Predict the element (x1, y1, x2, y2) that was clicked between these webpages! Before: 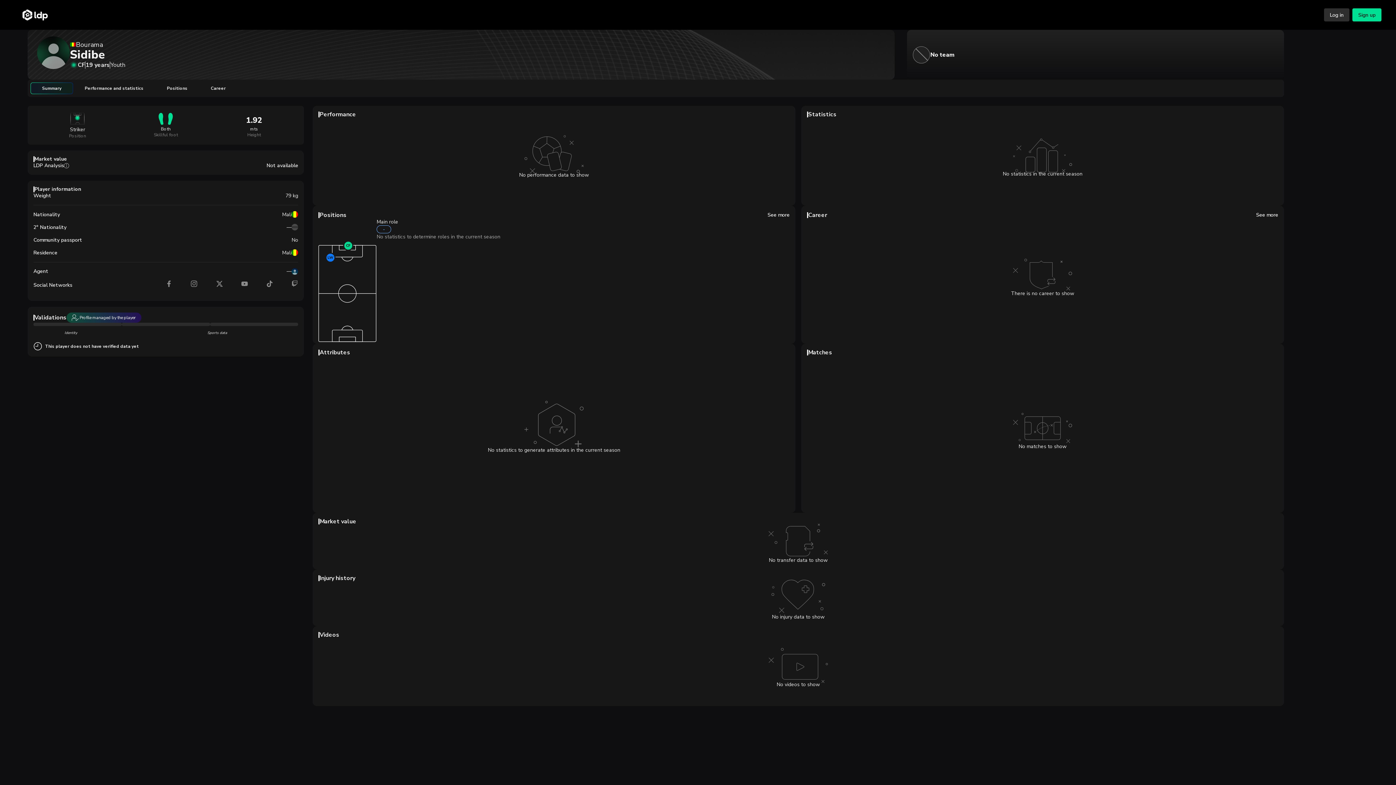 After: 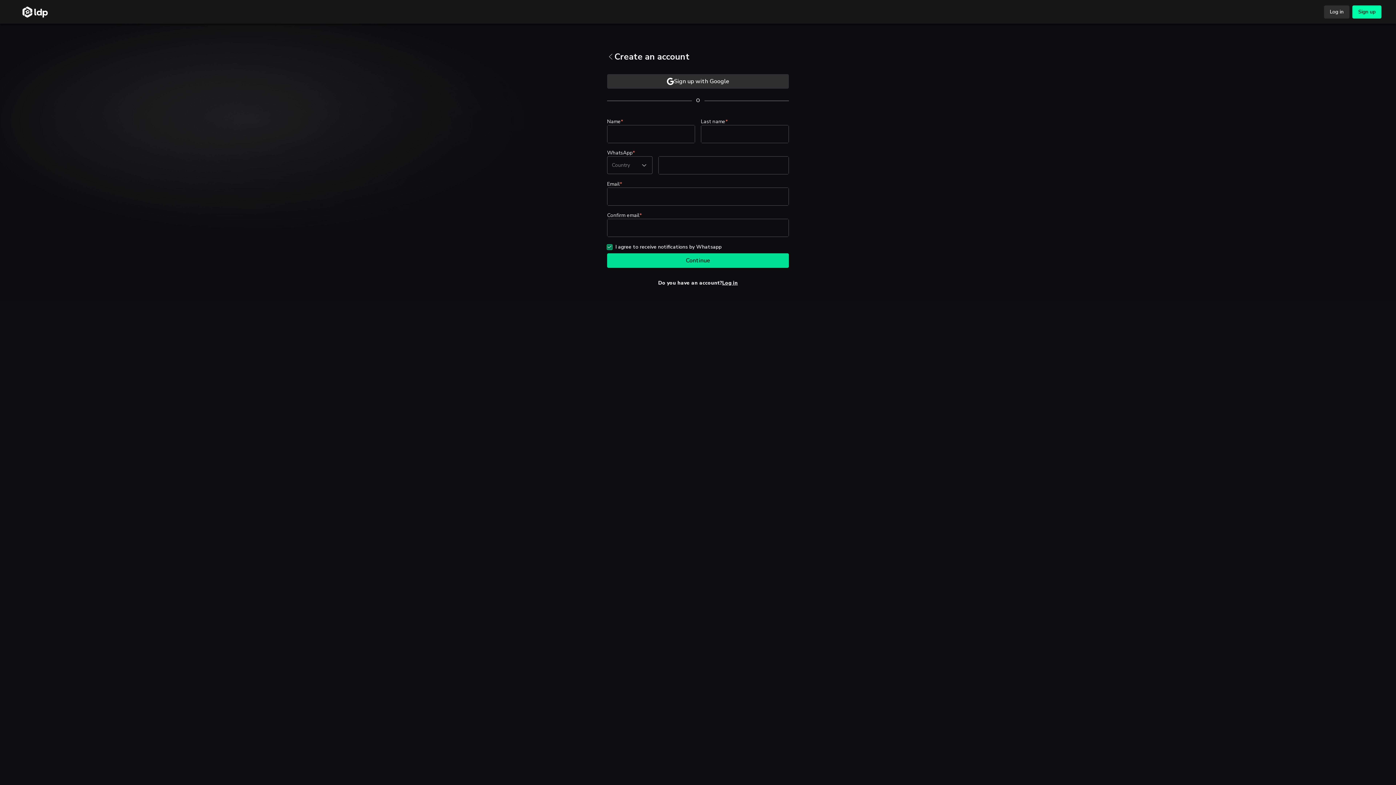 Action: label: Sign up bbox: (1349, 8, 1381, 21)